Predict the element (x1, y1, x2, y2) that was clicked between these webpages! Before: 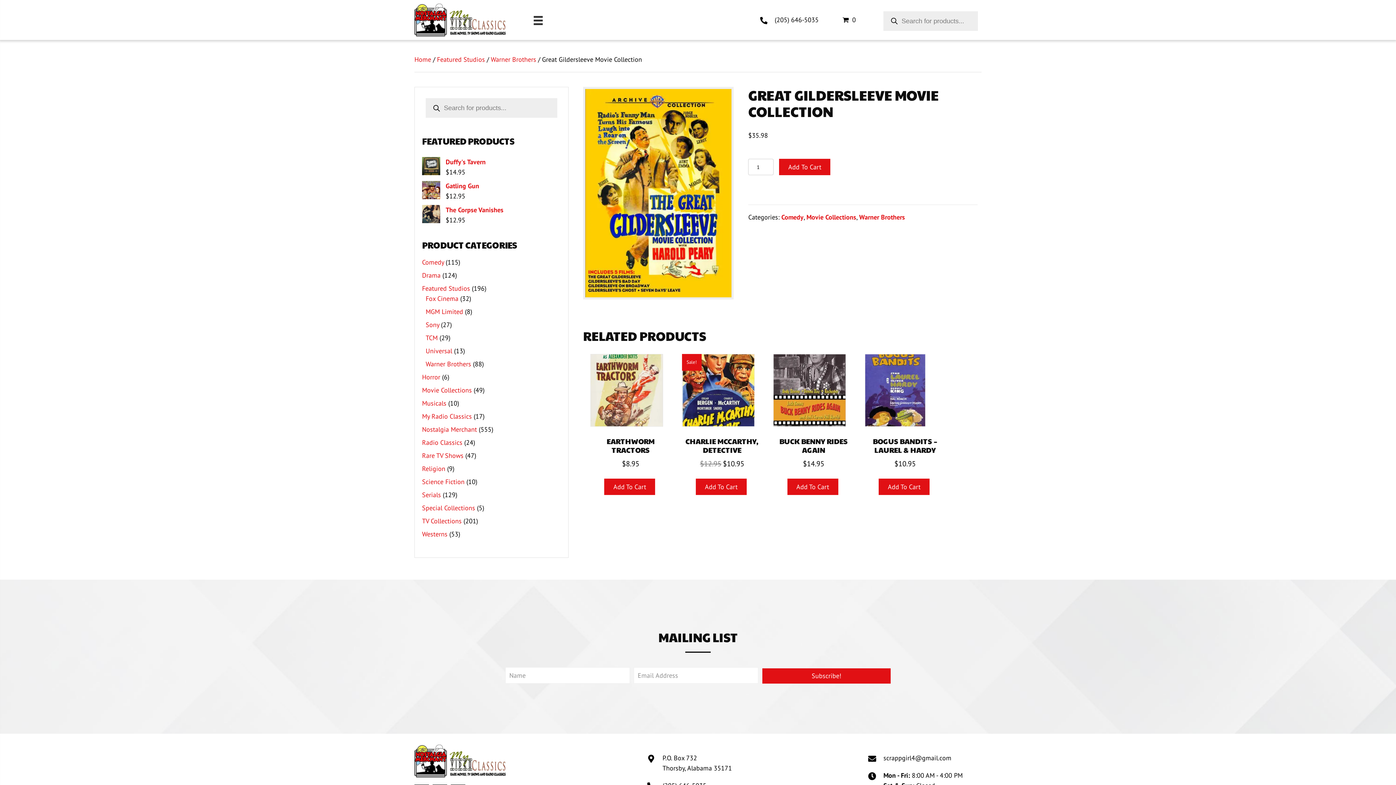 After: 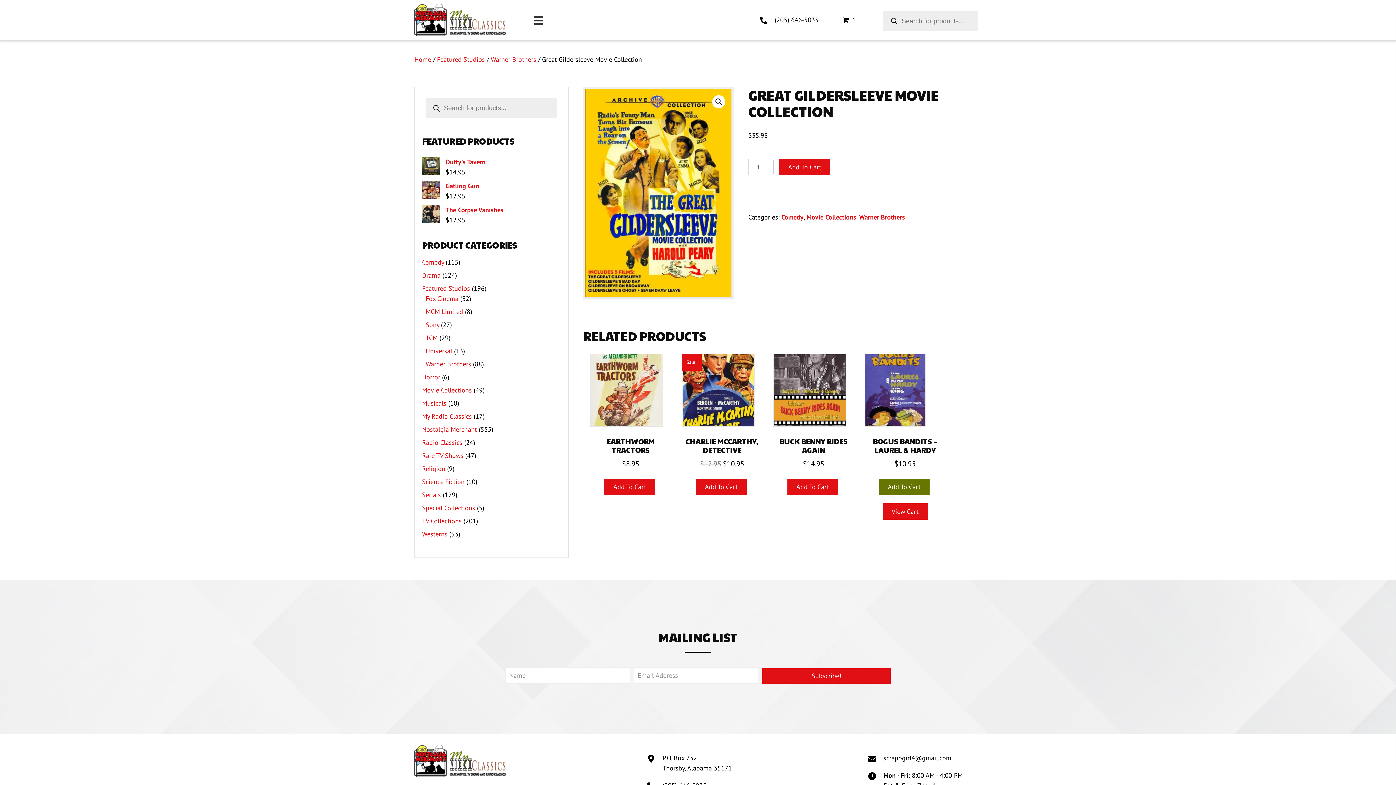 Action: label: Add to cart: “Bogus Bandits - Laurel & Hardy” bbox: (879, 479, 929, 495)